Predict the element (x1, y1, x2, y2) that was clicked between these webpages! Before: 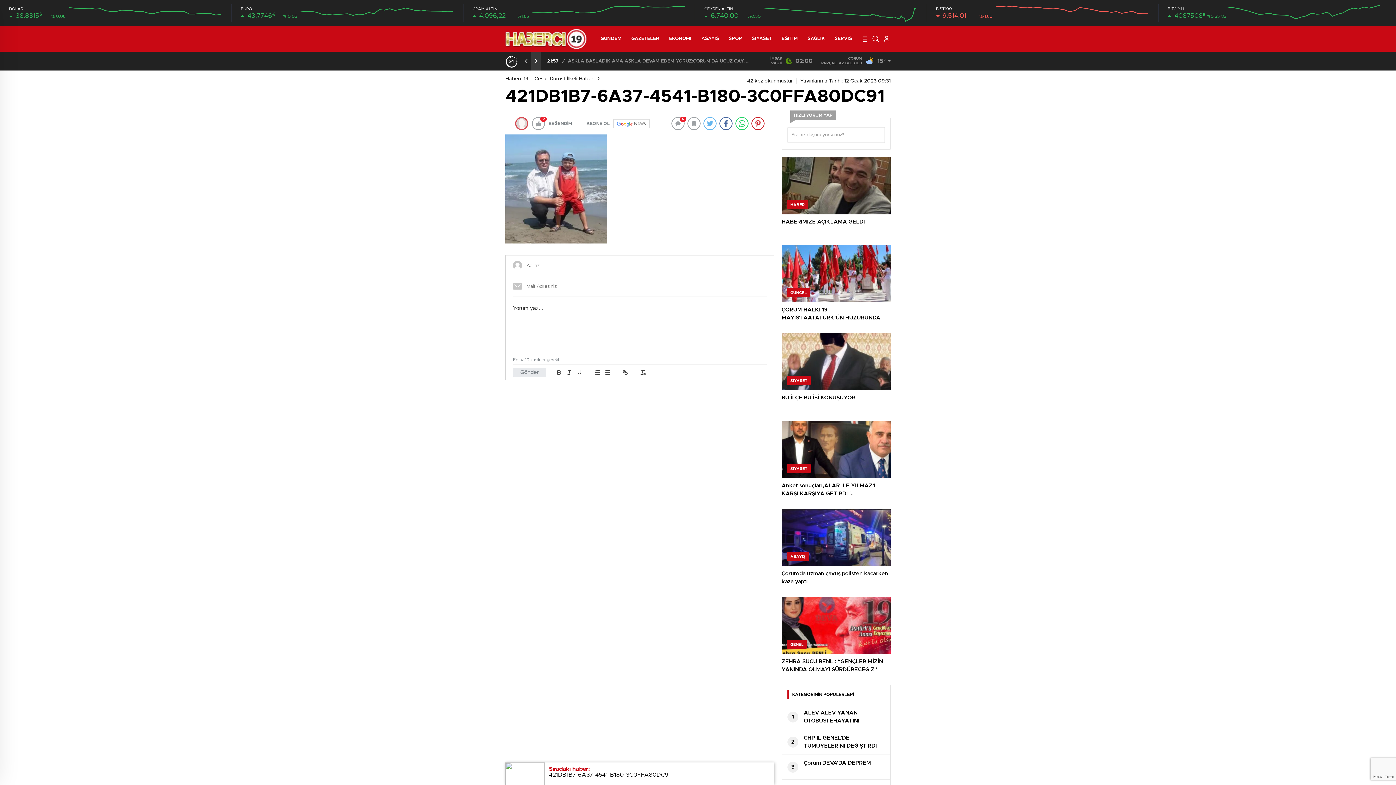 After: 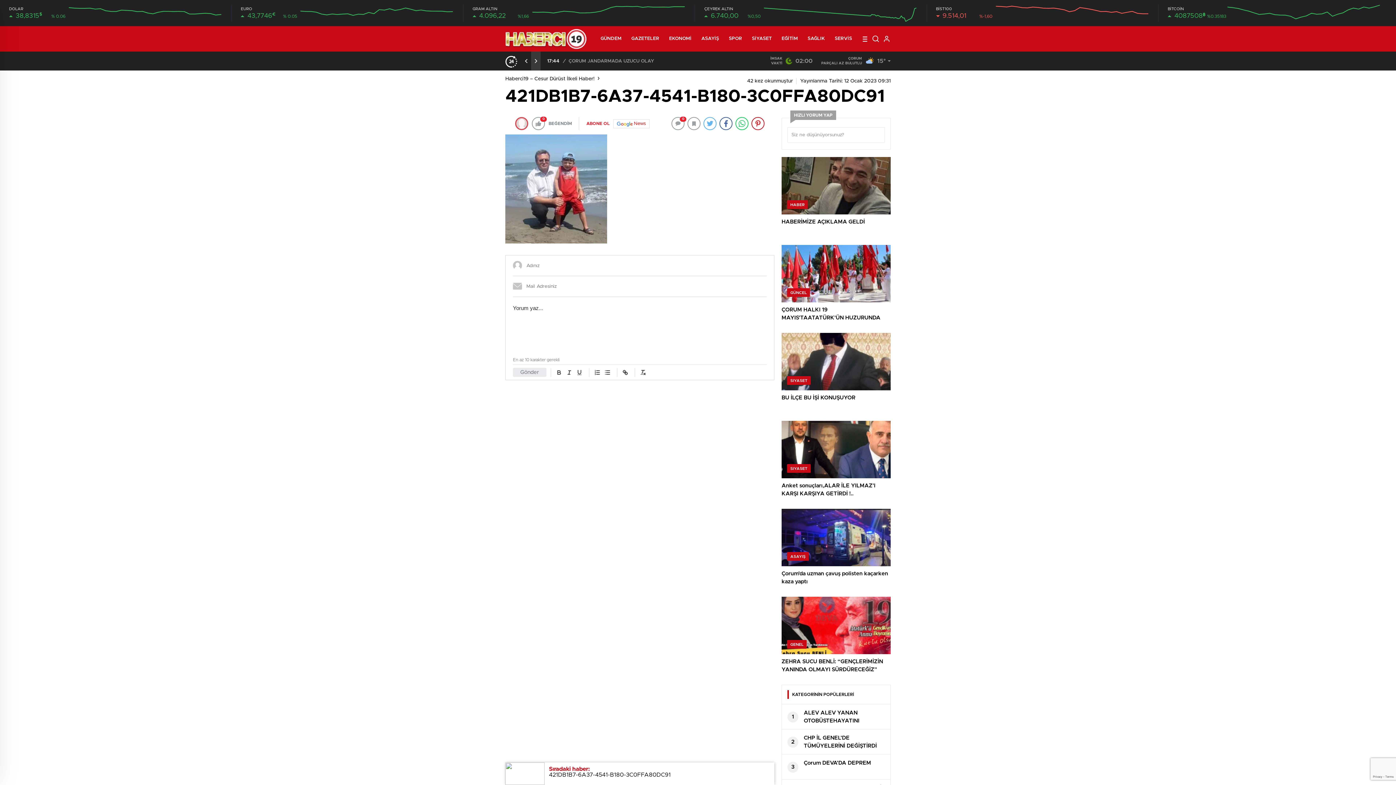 Action: label: ABONE OL
News bbox: (586, 119, 649, 128)